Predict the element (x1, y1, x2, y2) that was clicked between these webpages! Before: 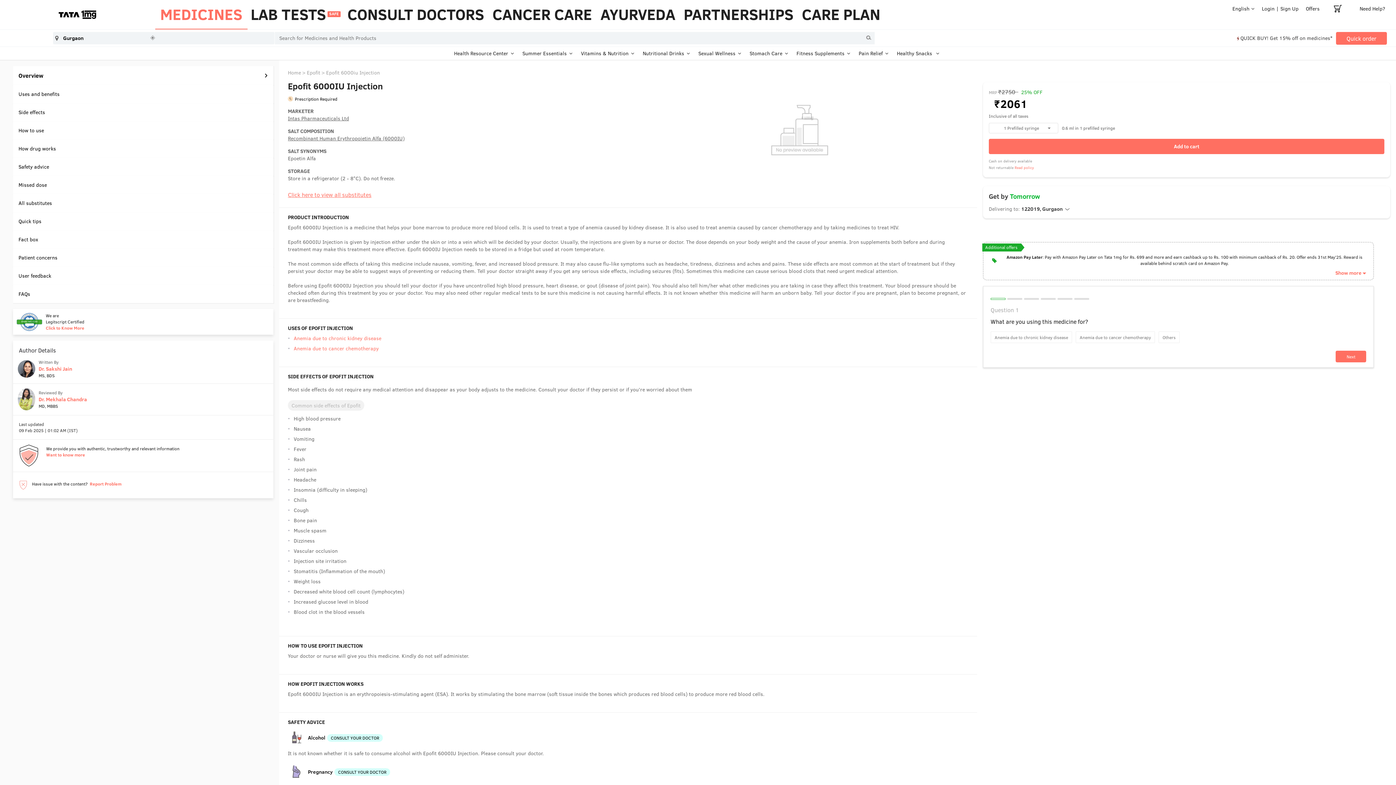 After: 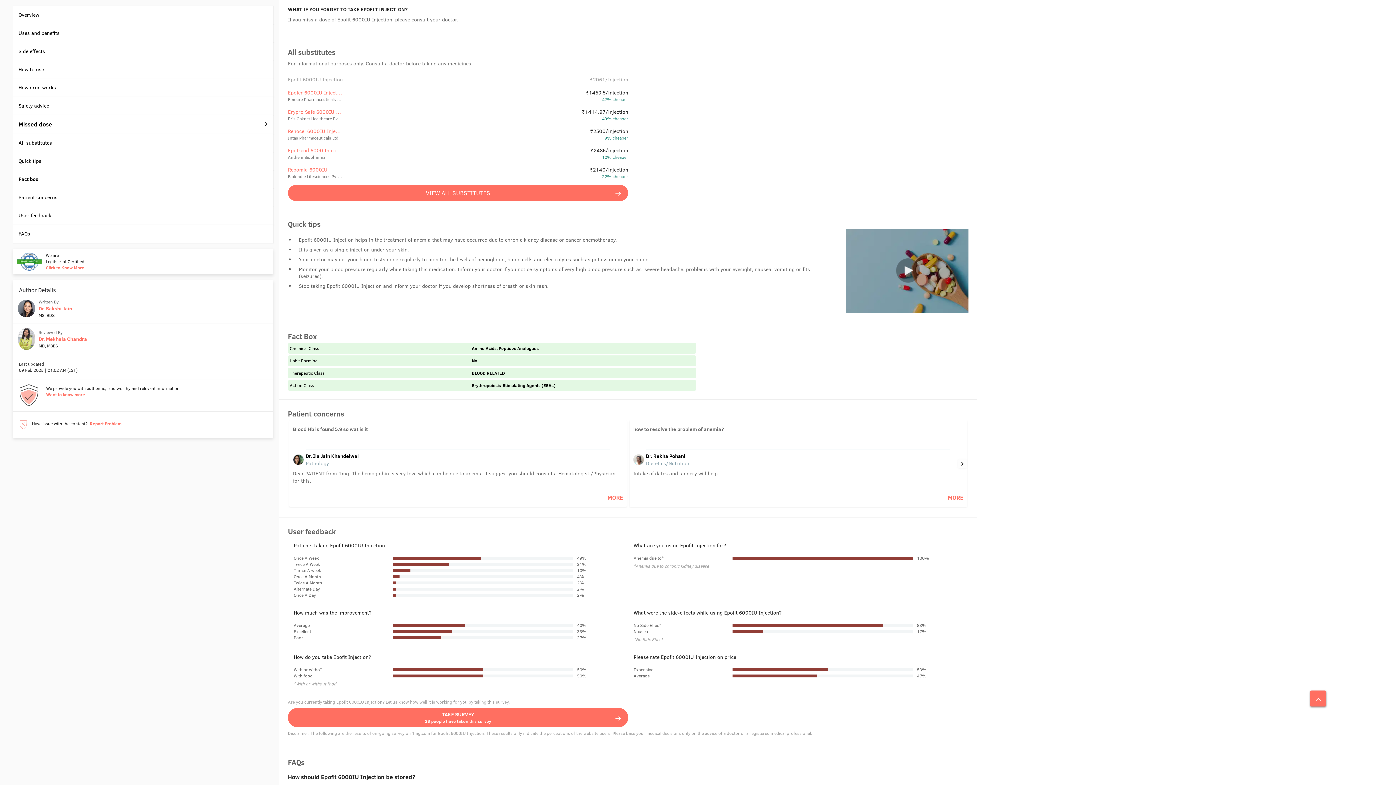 Action: label: Missed dose bbox: (13, 176, 273, 194)